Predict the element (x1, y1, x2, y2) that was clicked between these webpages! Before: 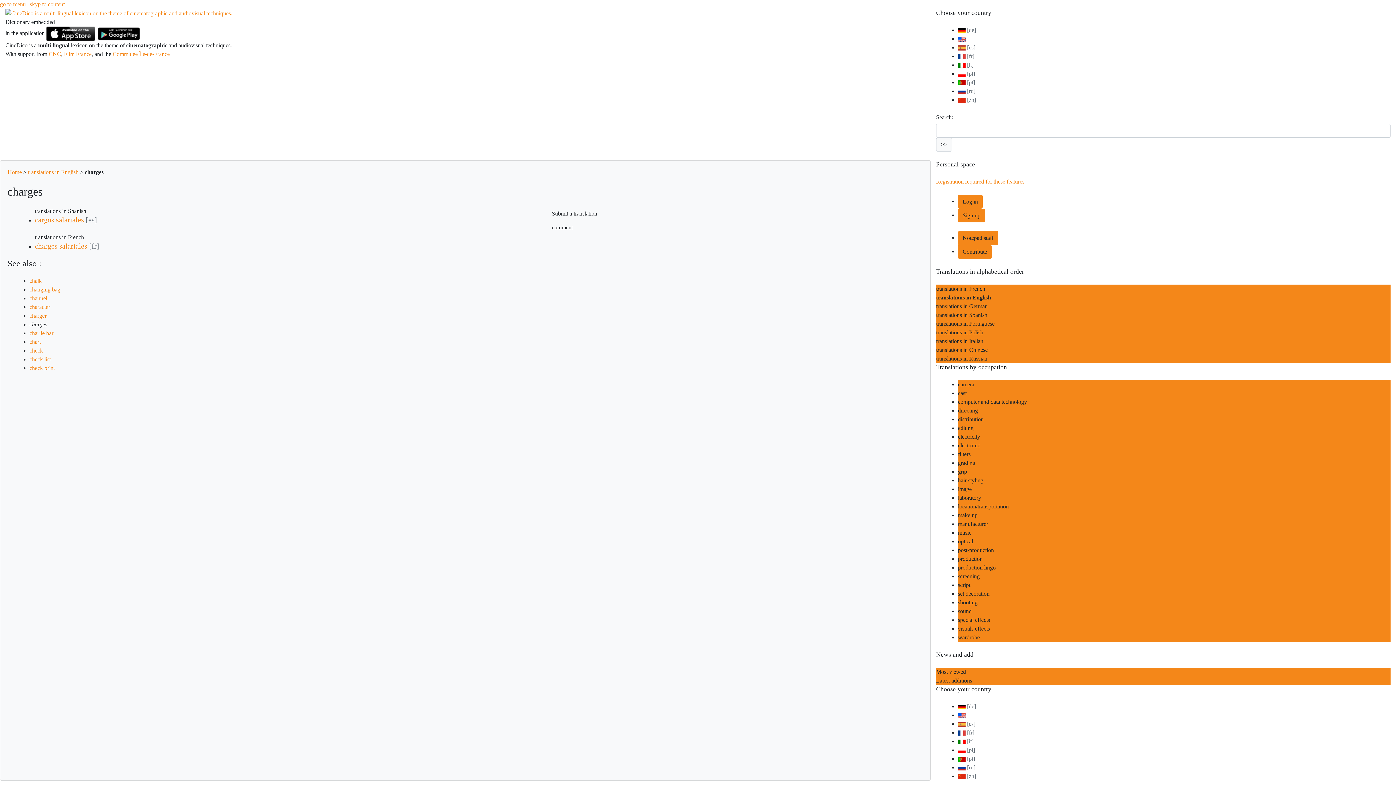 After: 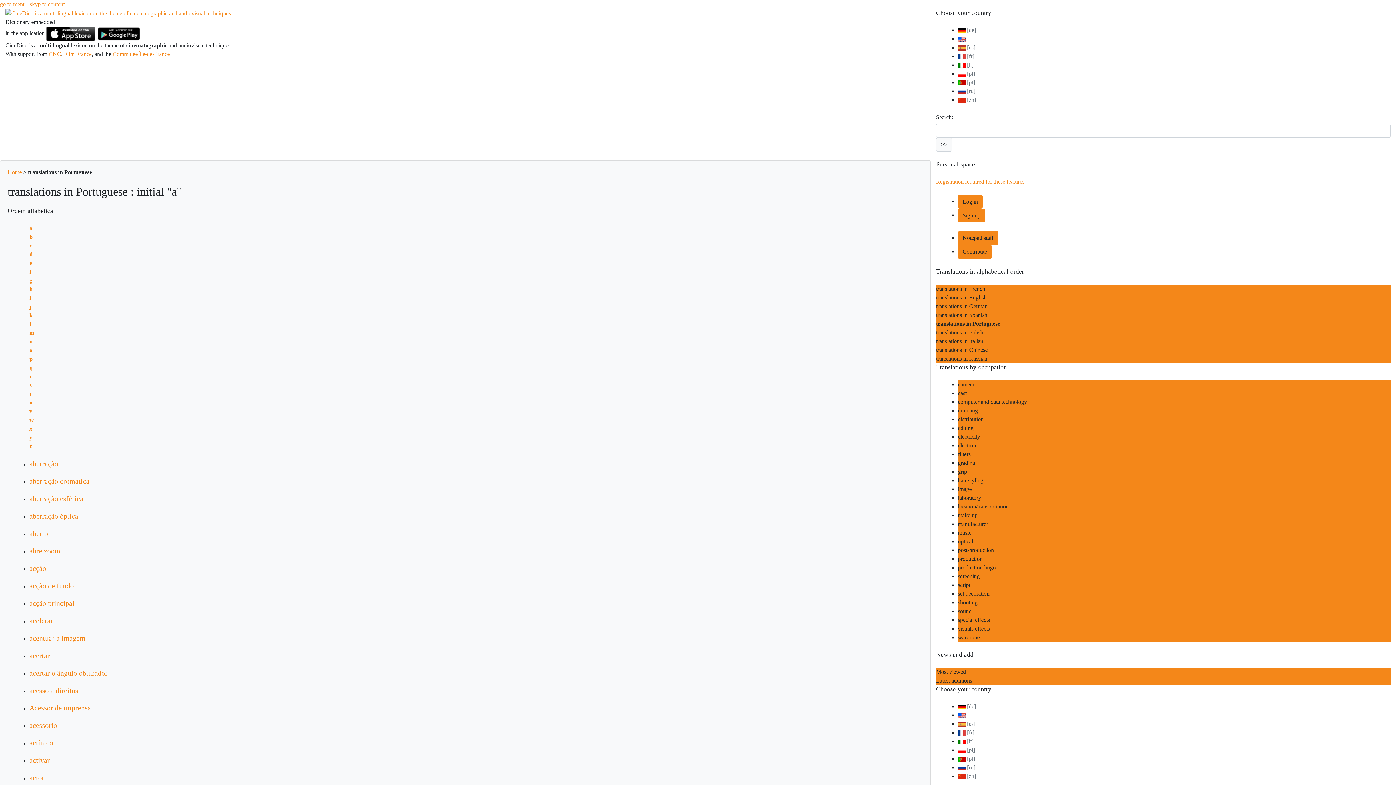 Action: label: translations in Portuguese bbox: (936, 319, 1390, 328)